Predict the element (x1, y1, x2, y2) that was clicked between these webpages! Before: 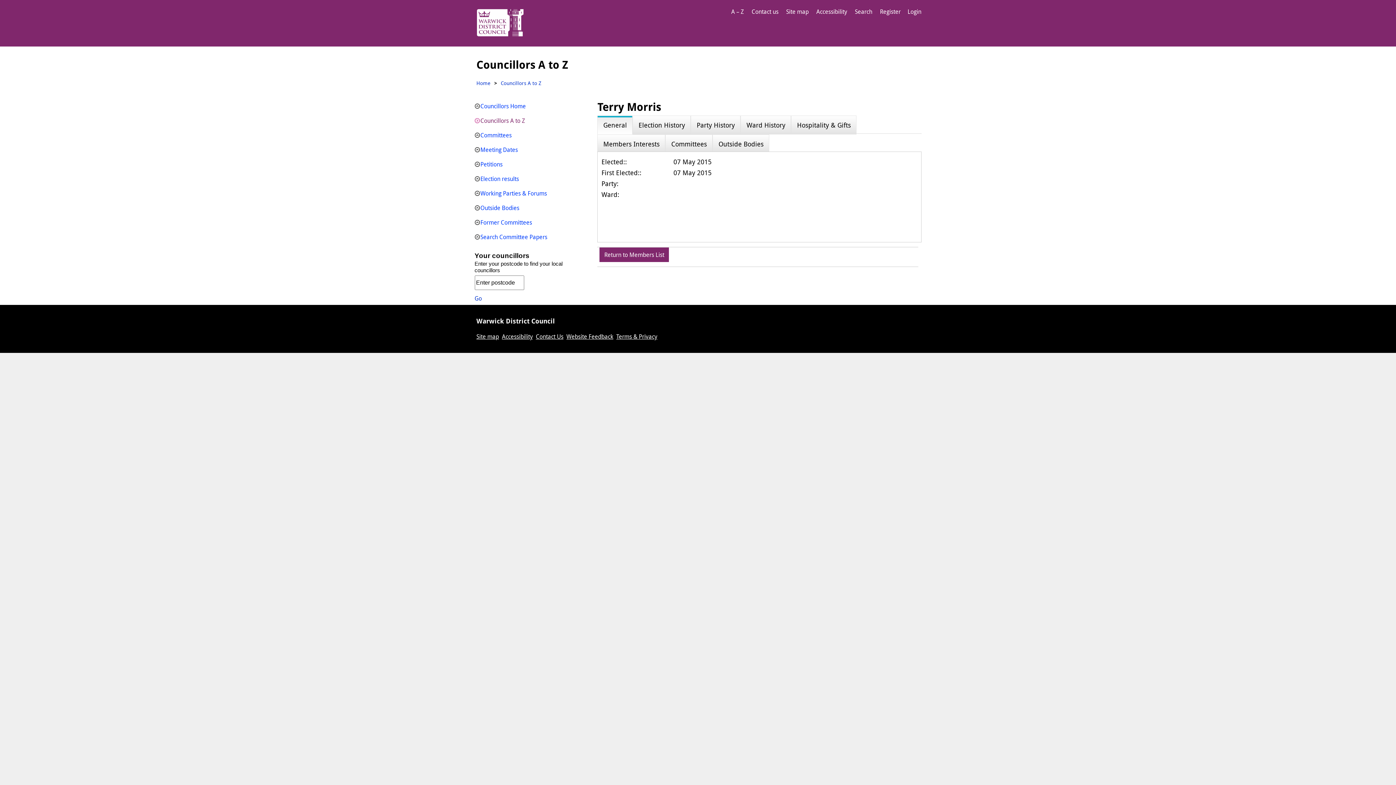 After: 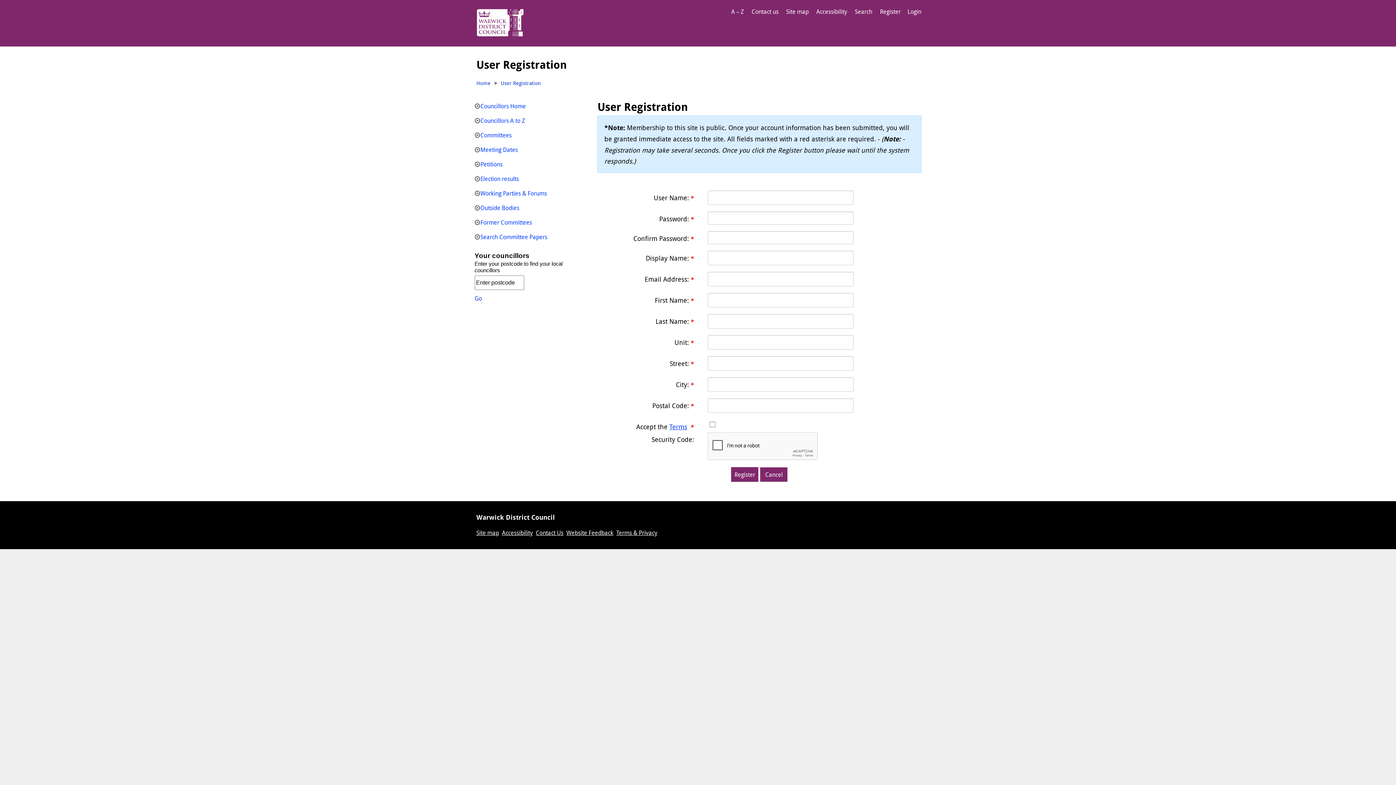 Action: bbox: (880, 7, 906, 15) label: Register